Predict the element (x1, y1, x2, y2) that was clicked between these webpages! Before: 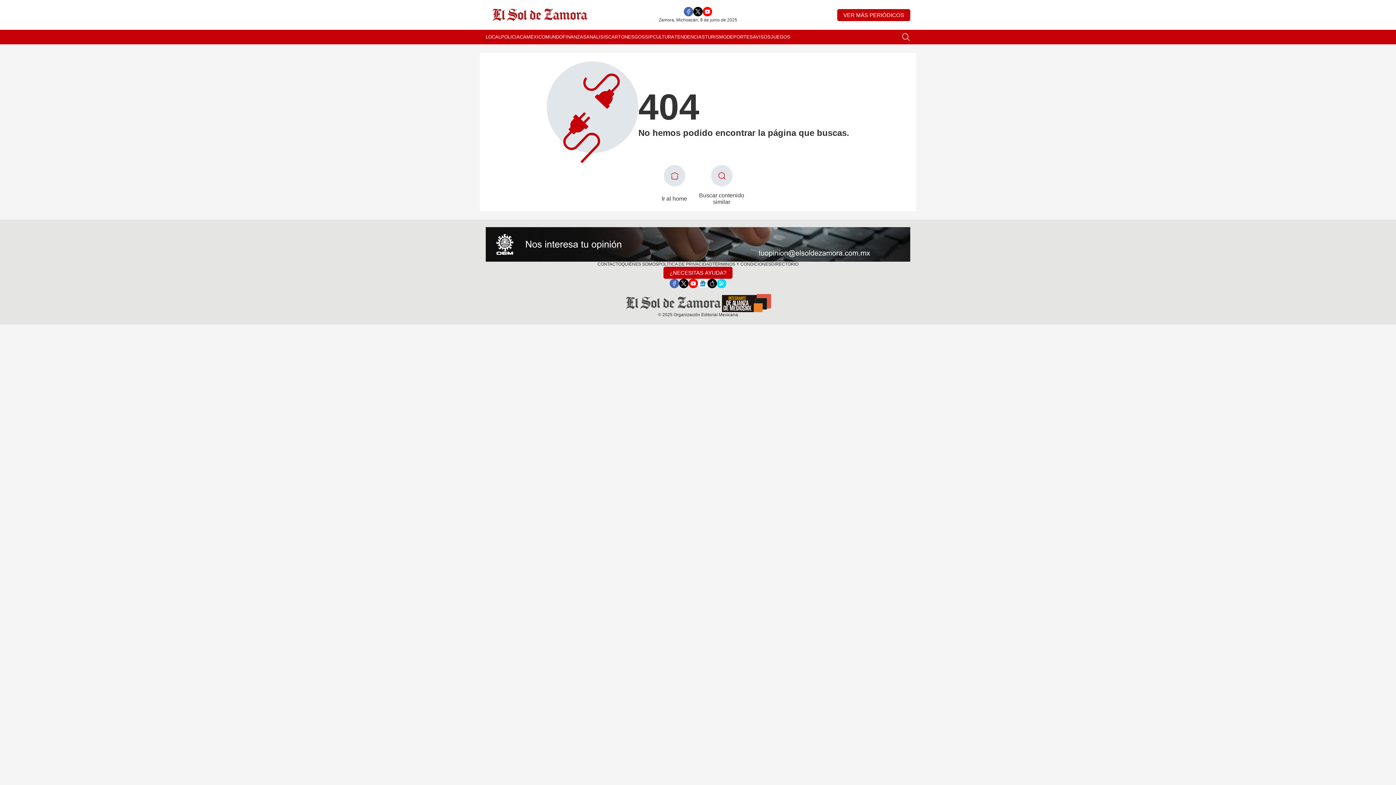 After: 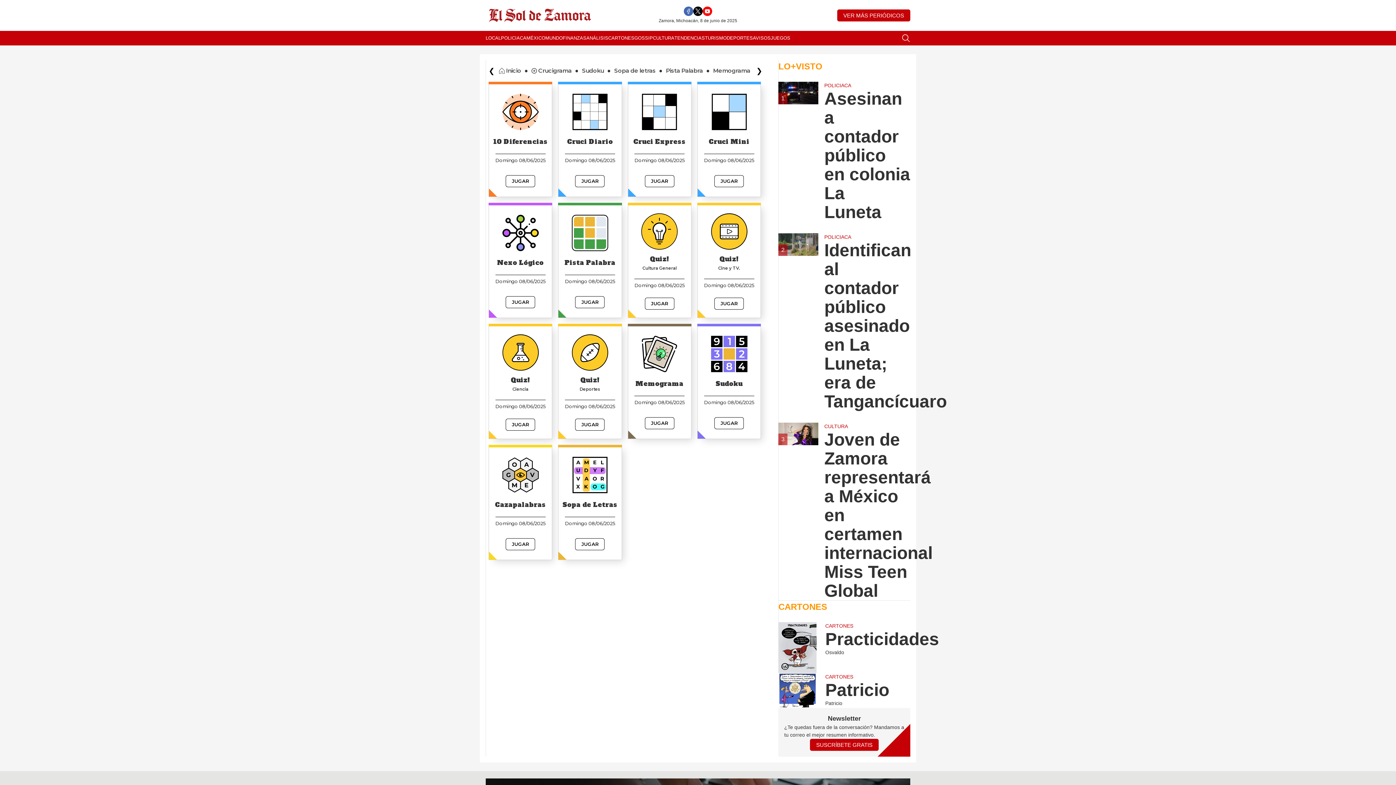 Action: label: JUEGOS bbox: (770, 29, 790, 44)